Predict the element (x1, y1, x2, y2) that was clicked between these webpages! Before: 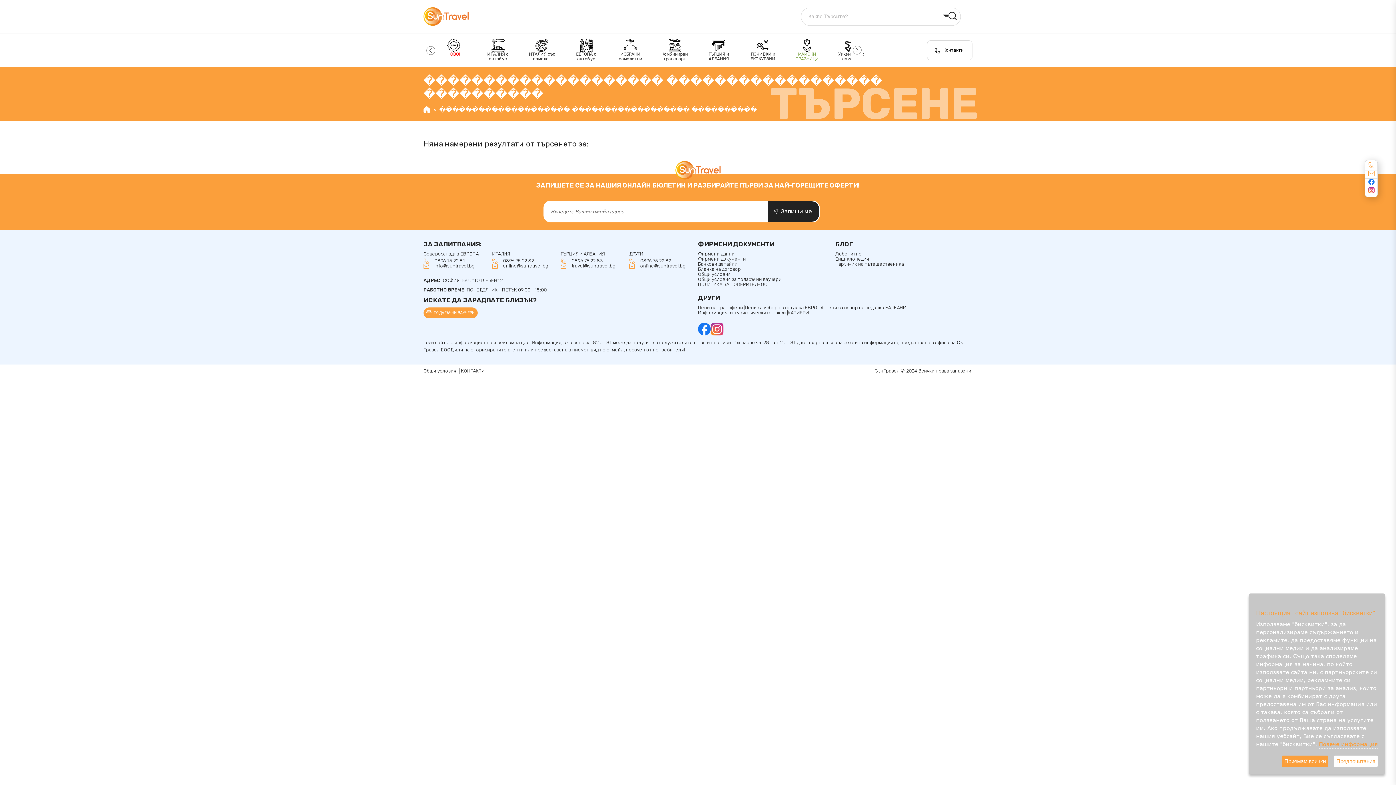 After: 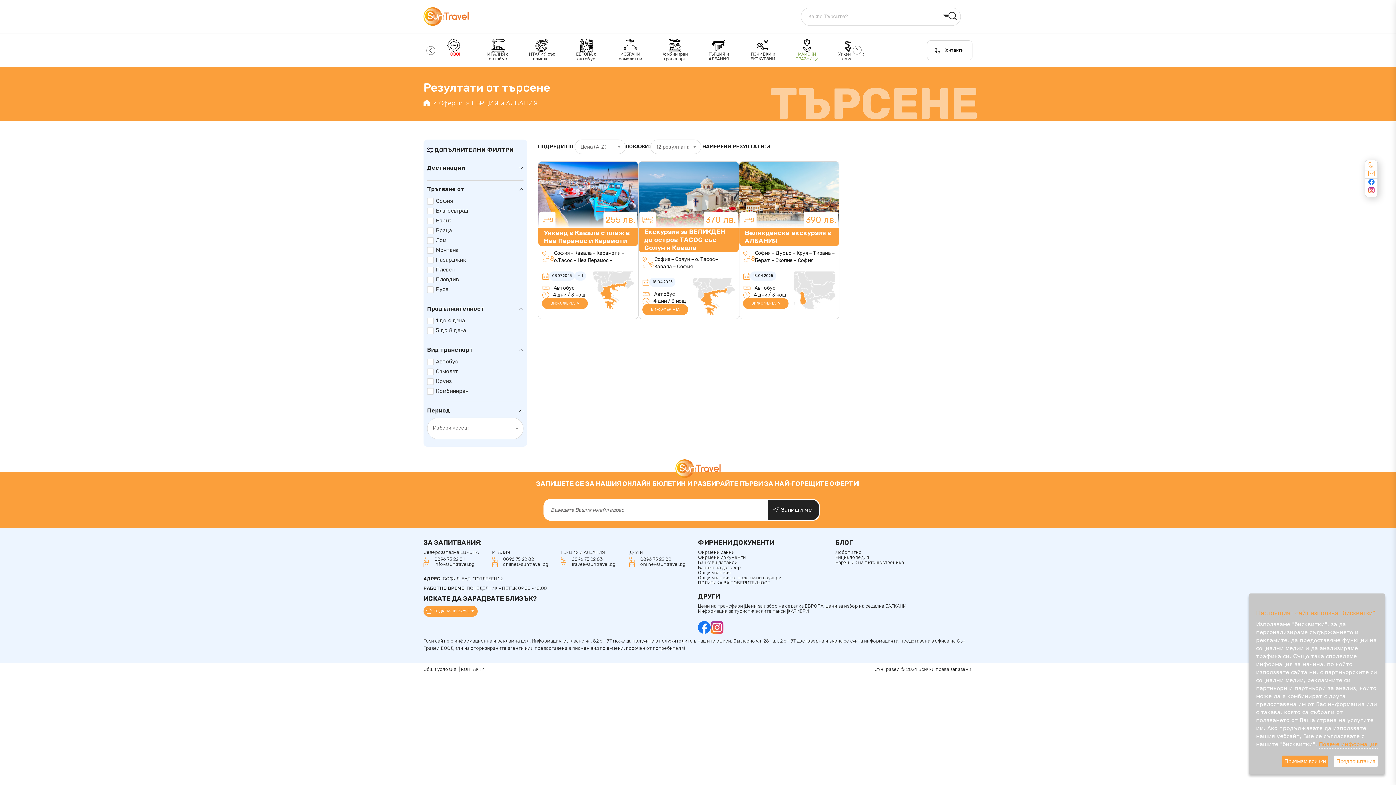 Action: label: ГЪРЦИЯ и АЛБАНИЯ bbox: (701, 38, 736, 65)